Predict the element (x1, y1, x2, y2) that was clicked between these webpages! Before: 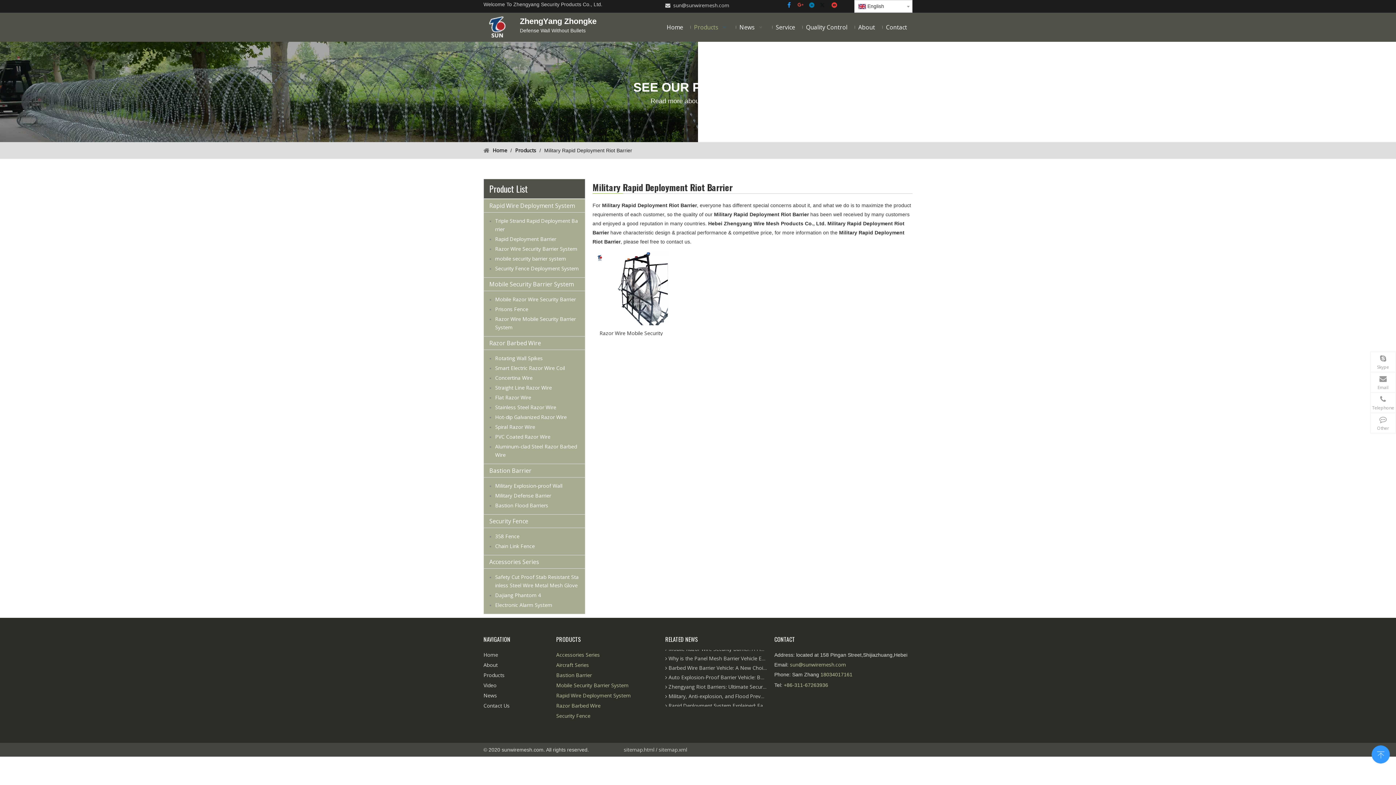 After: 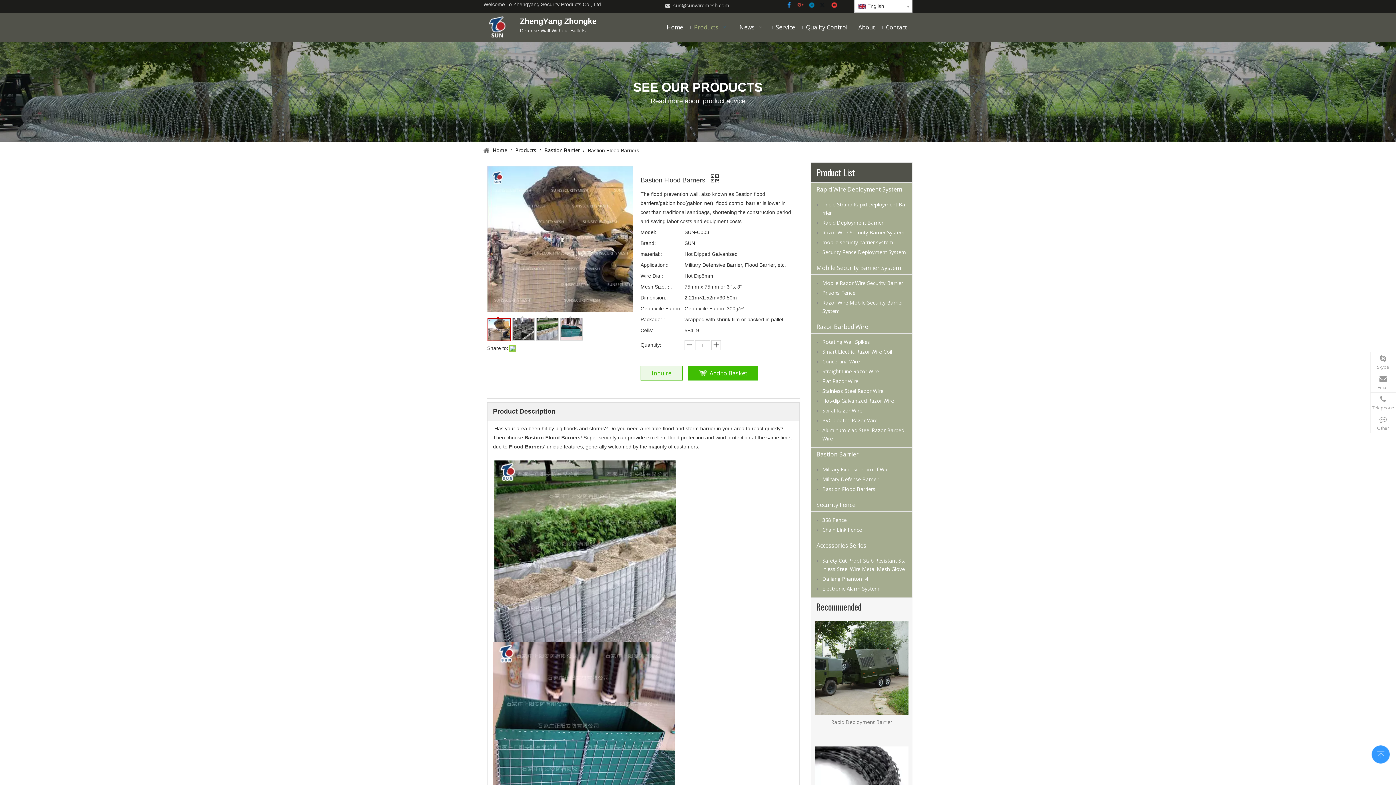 Action: label: Bastion Flood Barriers bbox: (495, 502, 548, 509)